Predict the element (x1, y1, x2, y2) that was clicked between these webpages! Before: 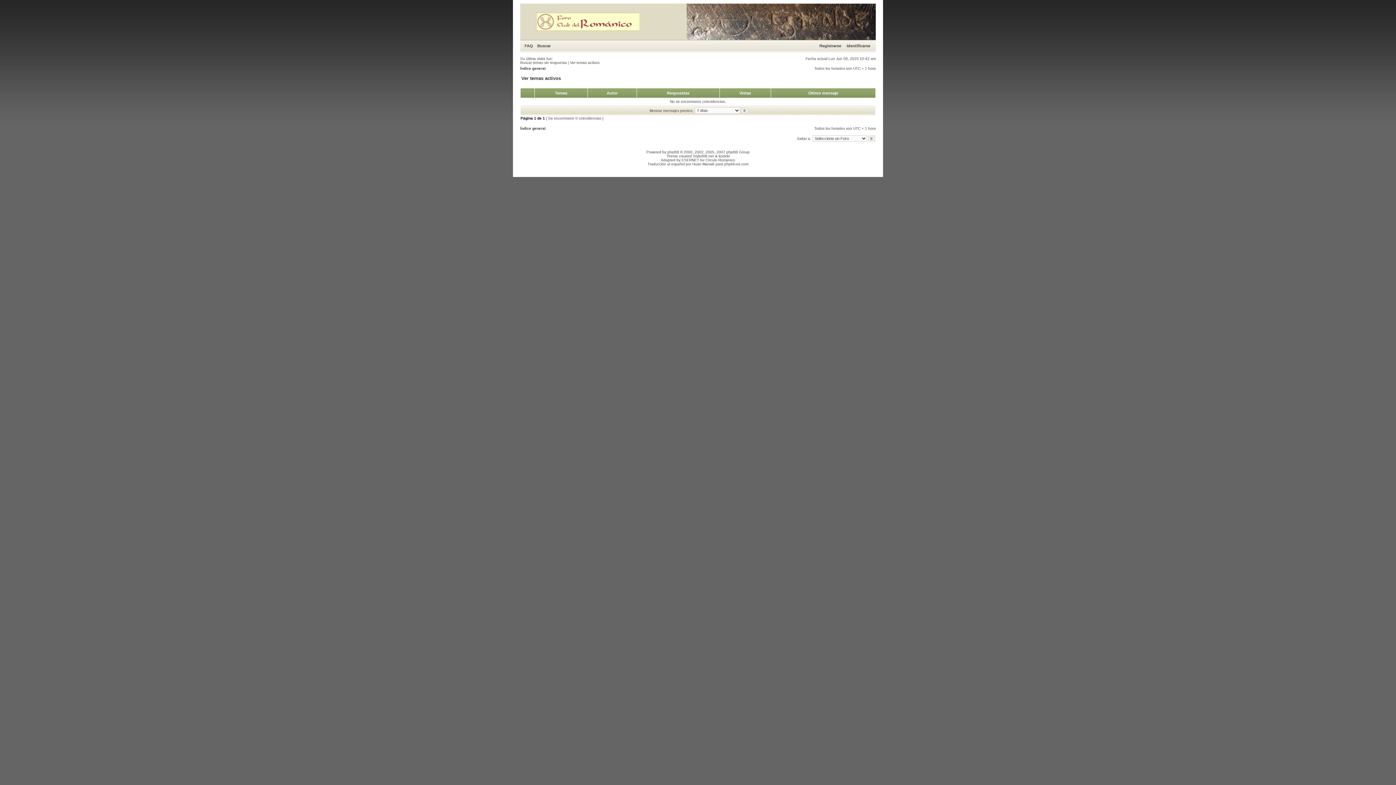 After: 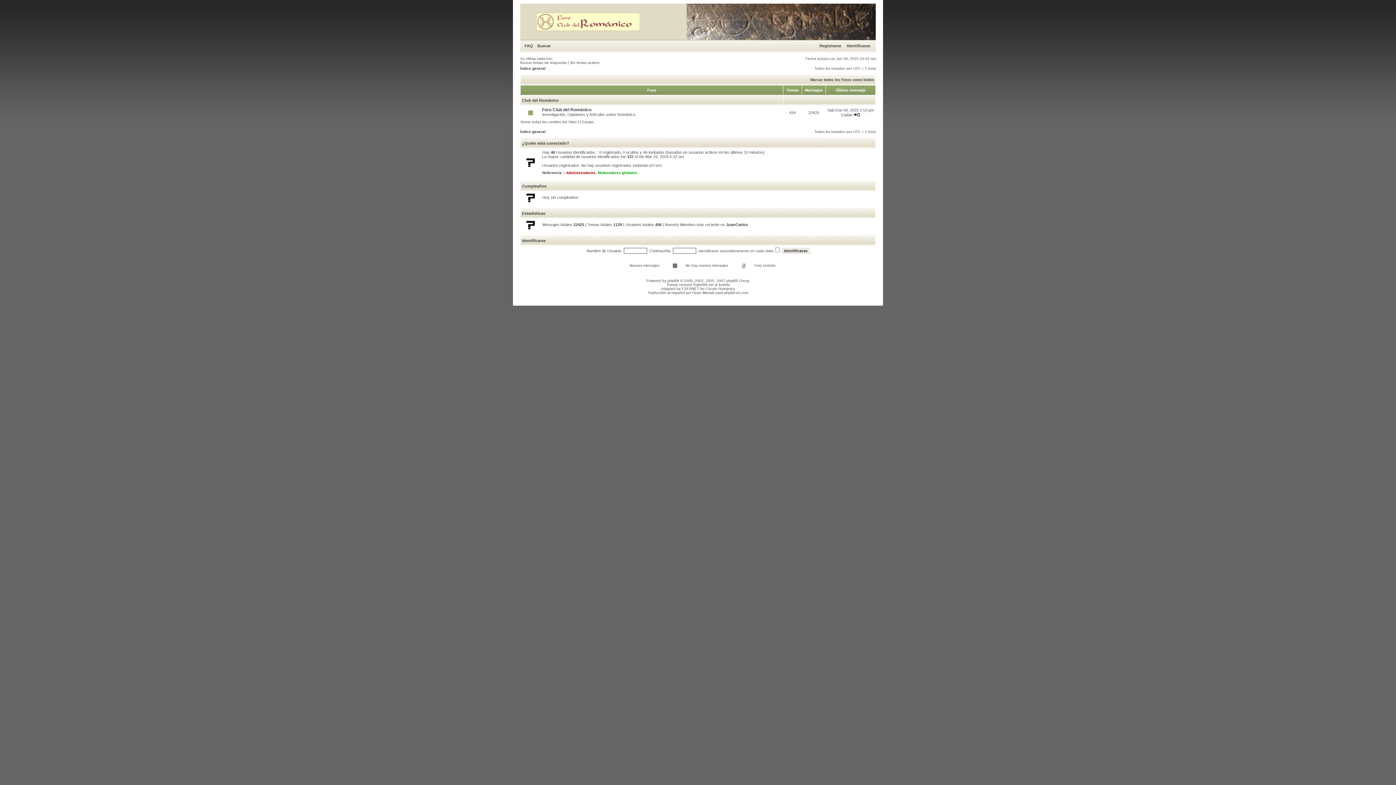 Action: bbox: (520, 126, 545, 130) label: Índice general